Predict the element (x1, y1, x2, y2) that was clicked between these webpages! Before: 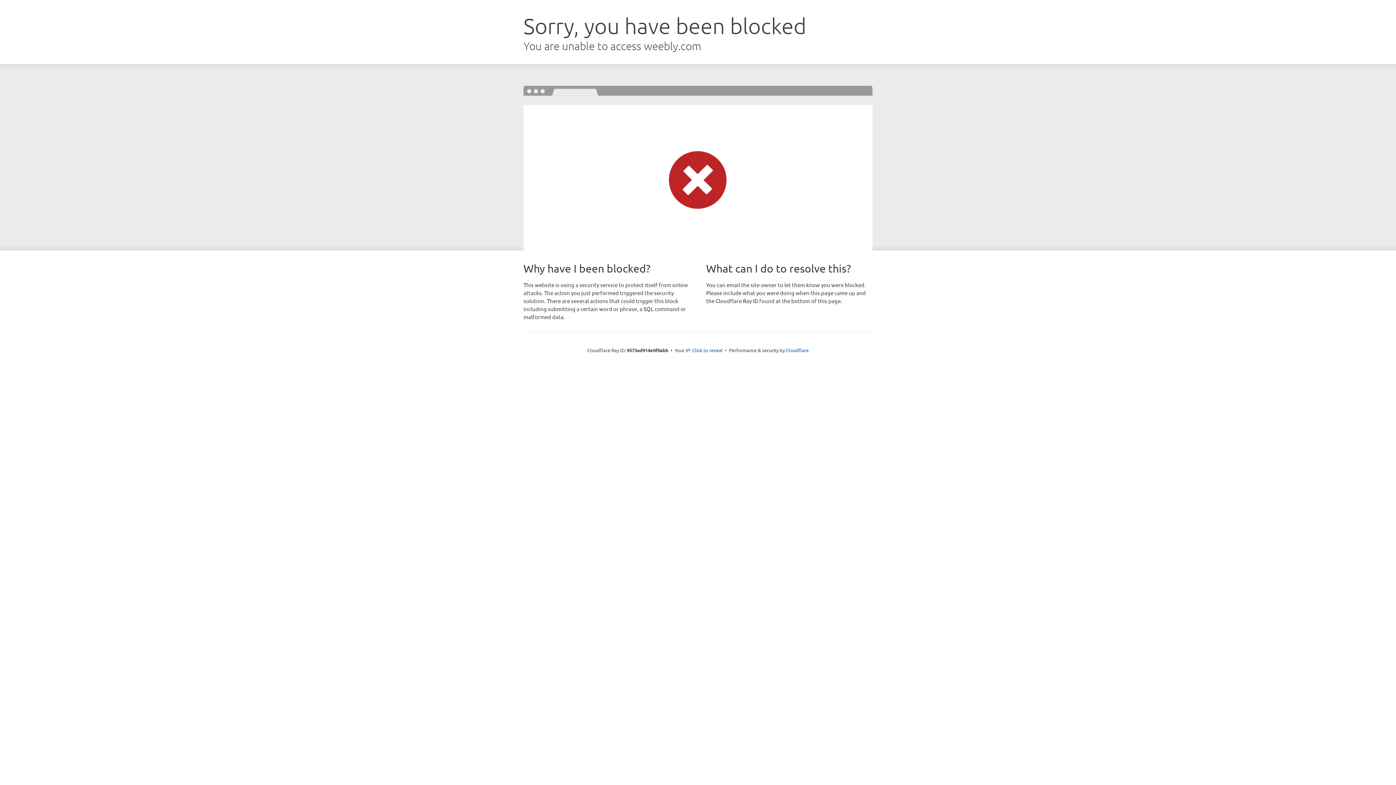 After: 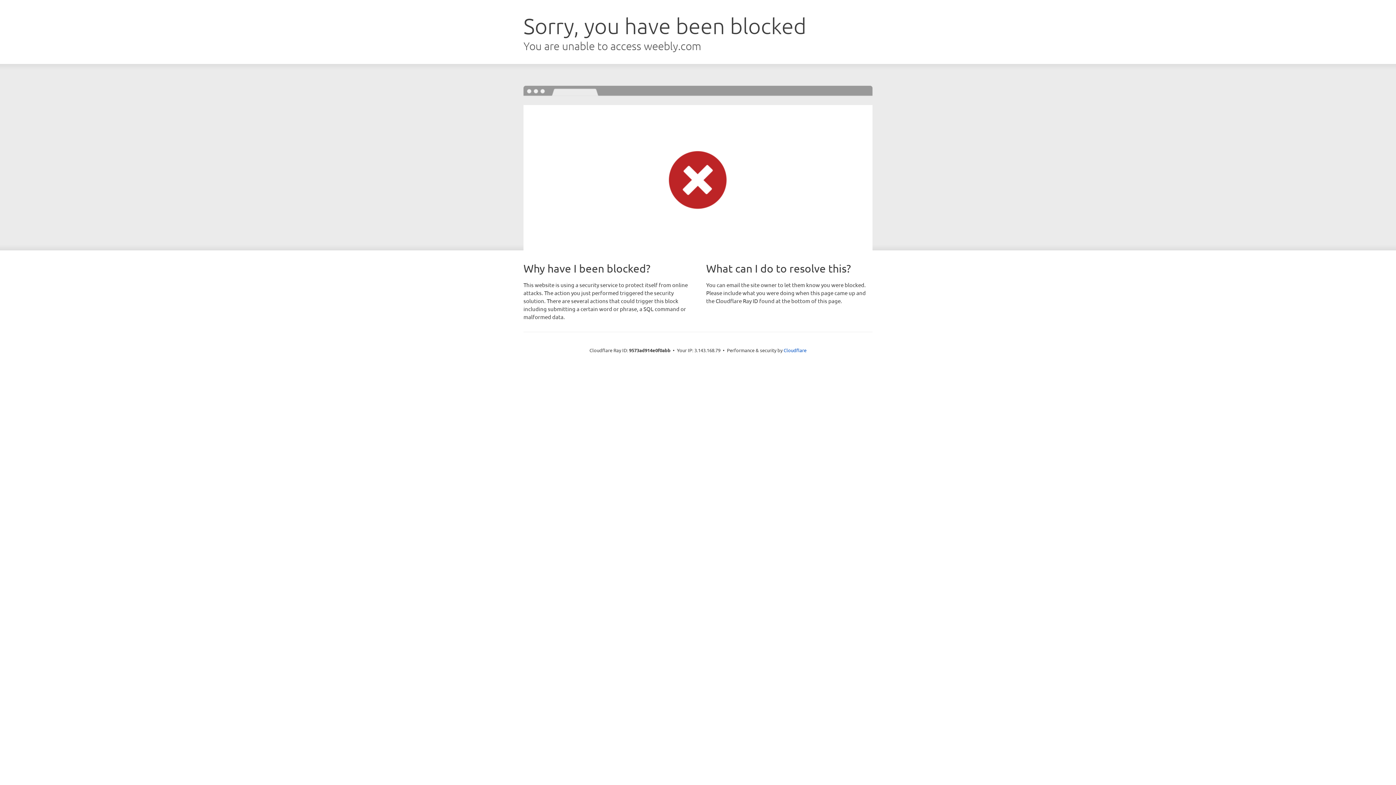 Action: bbox: (692, 346, 722, 353) label: Click to reveal